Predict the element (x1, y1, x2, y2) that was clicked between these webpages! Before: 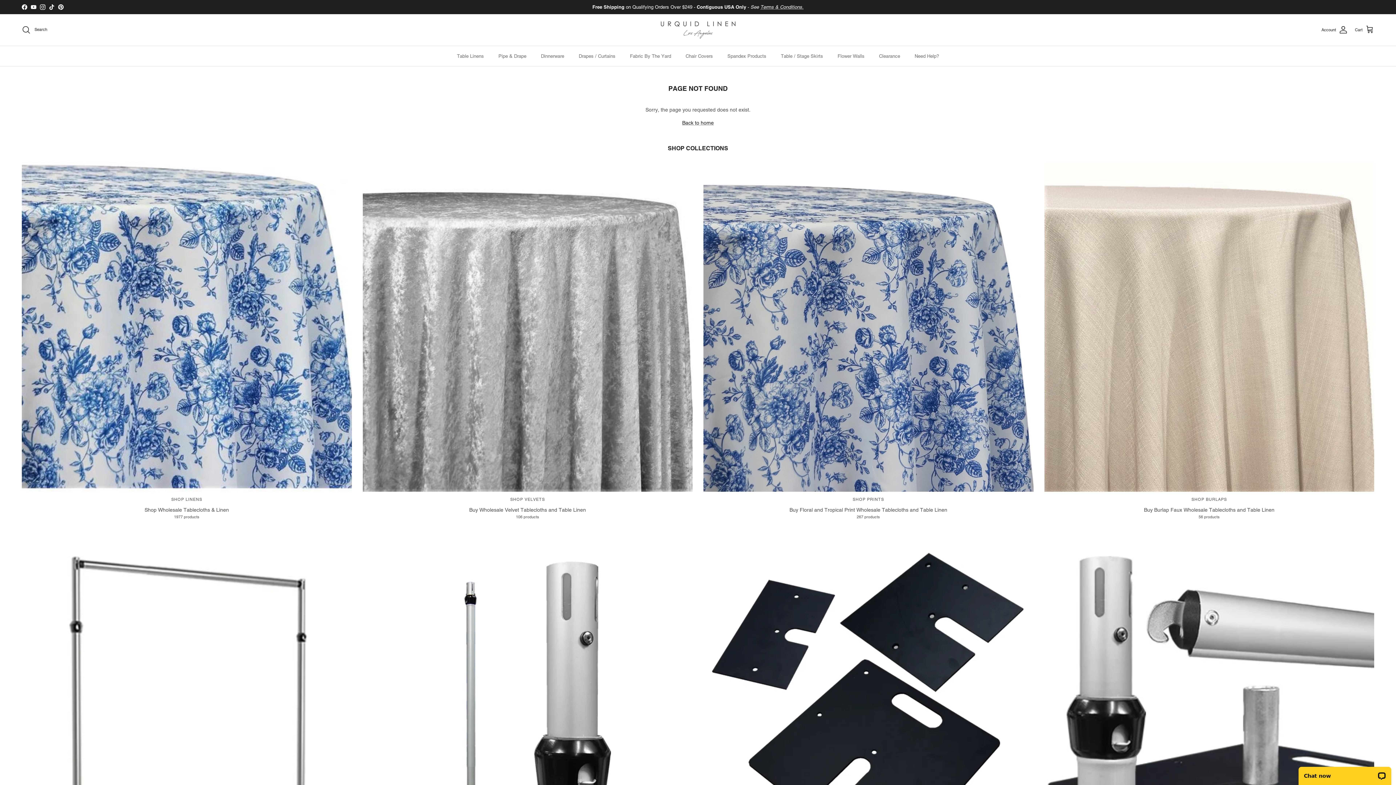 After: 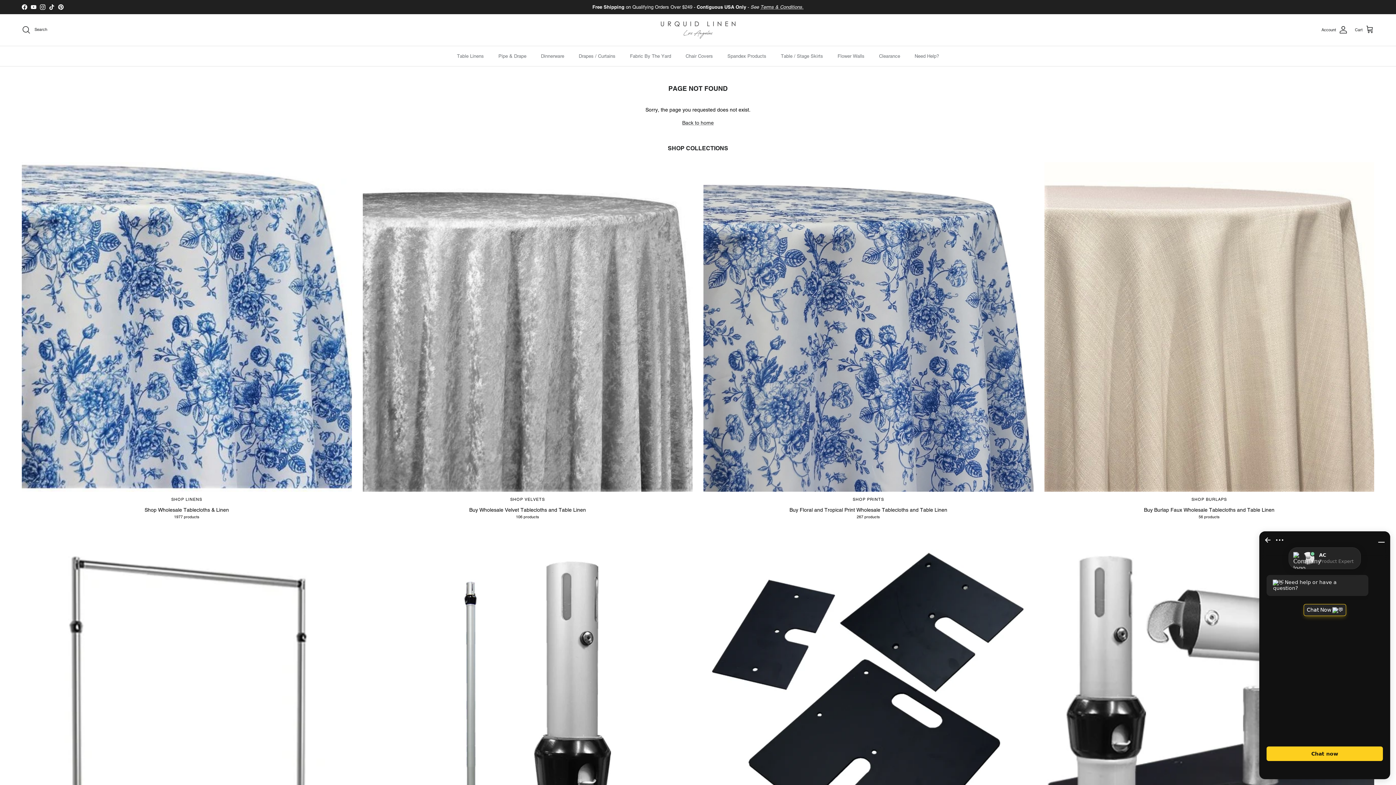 Action: bbox: (21, 4, 27, 9) label: Facebook